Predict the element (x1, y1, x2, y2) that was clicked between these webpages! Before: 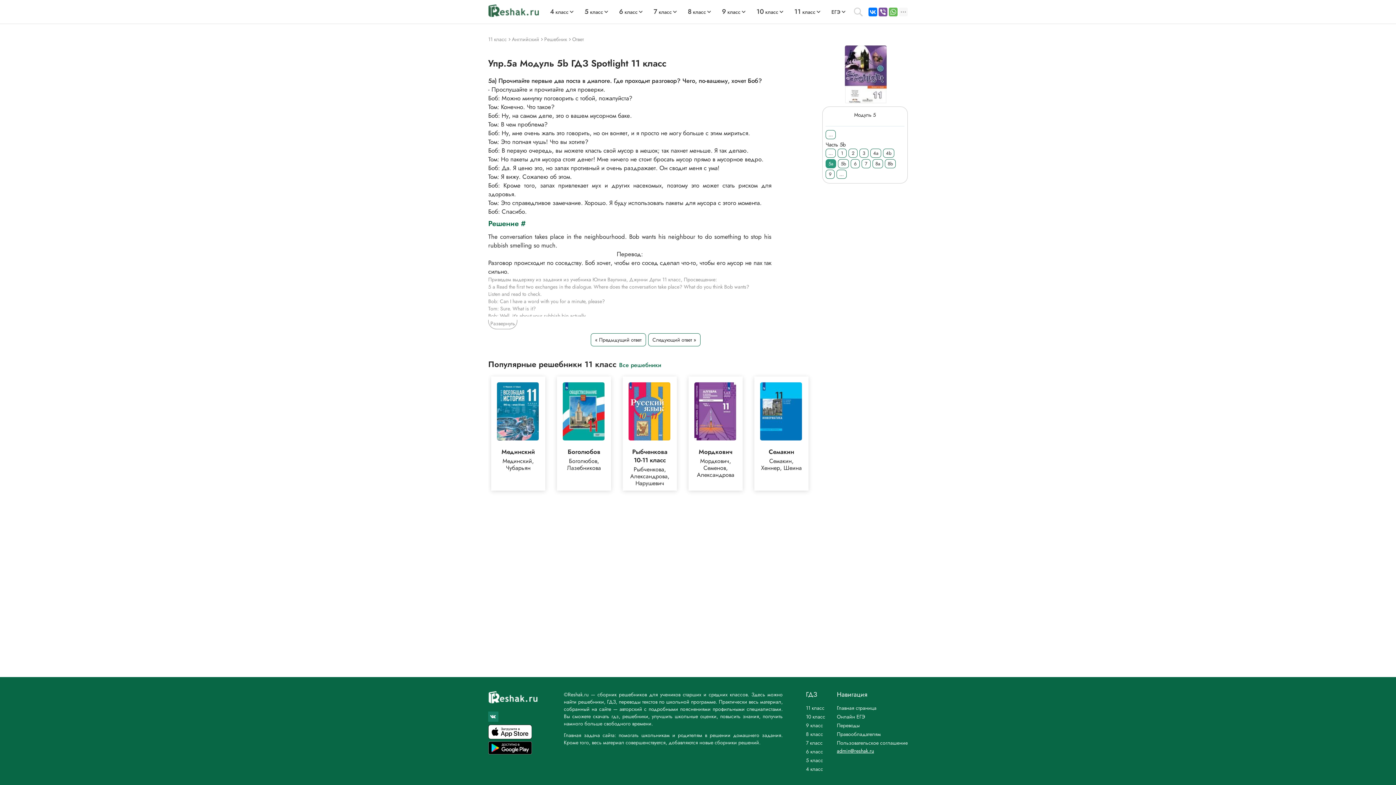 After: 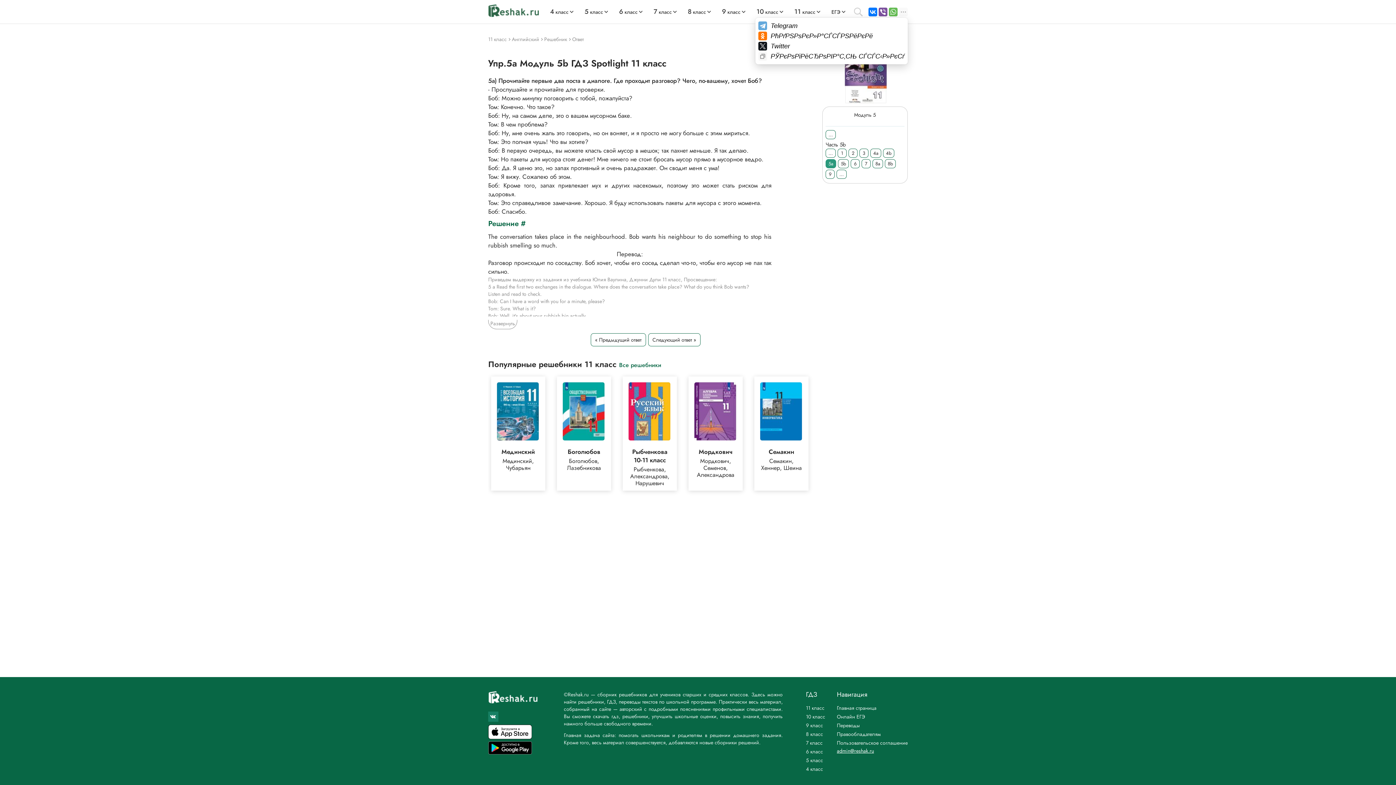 Action: bbox: (899, 7, 908, 16)